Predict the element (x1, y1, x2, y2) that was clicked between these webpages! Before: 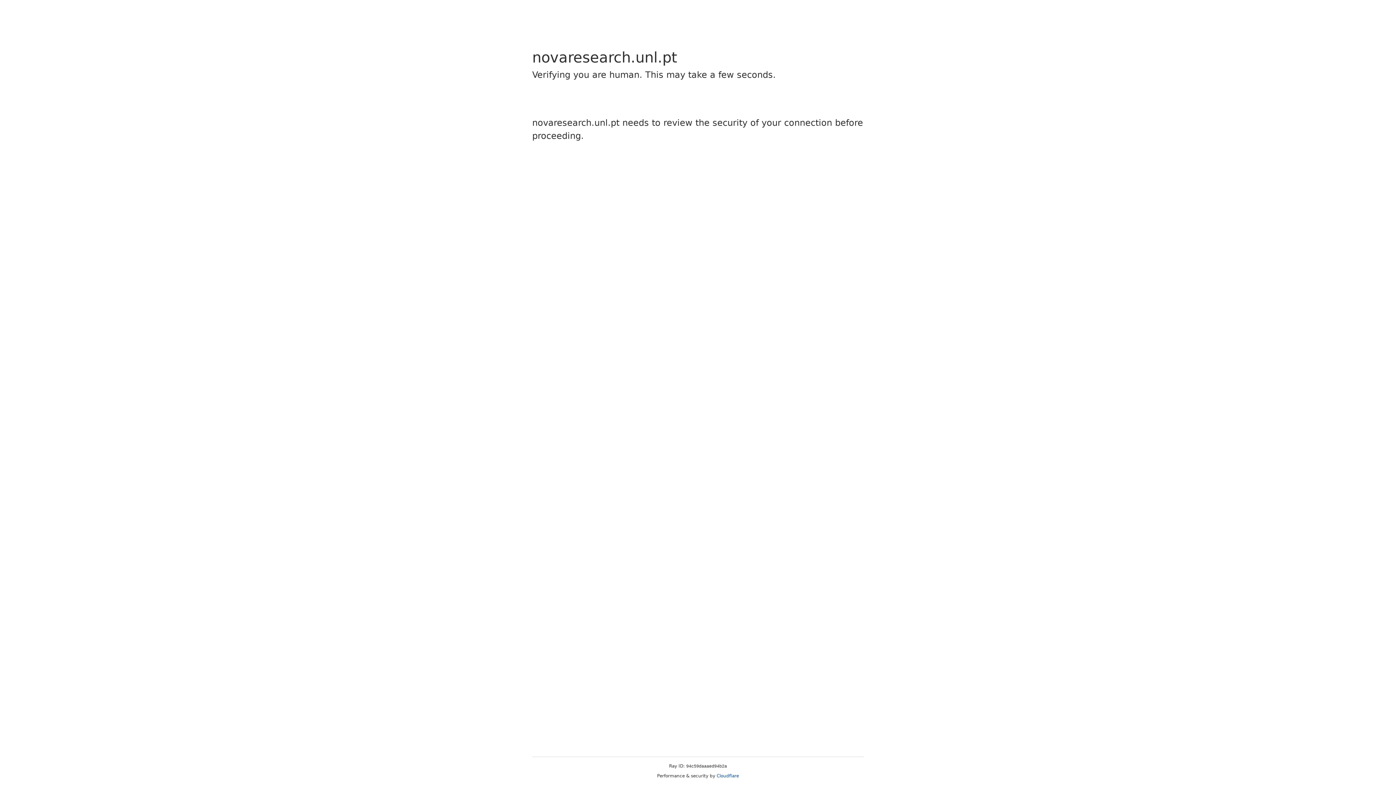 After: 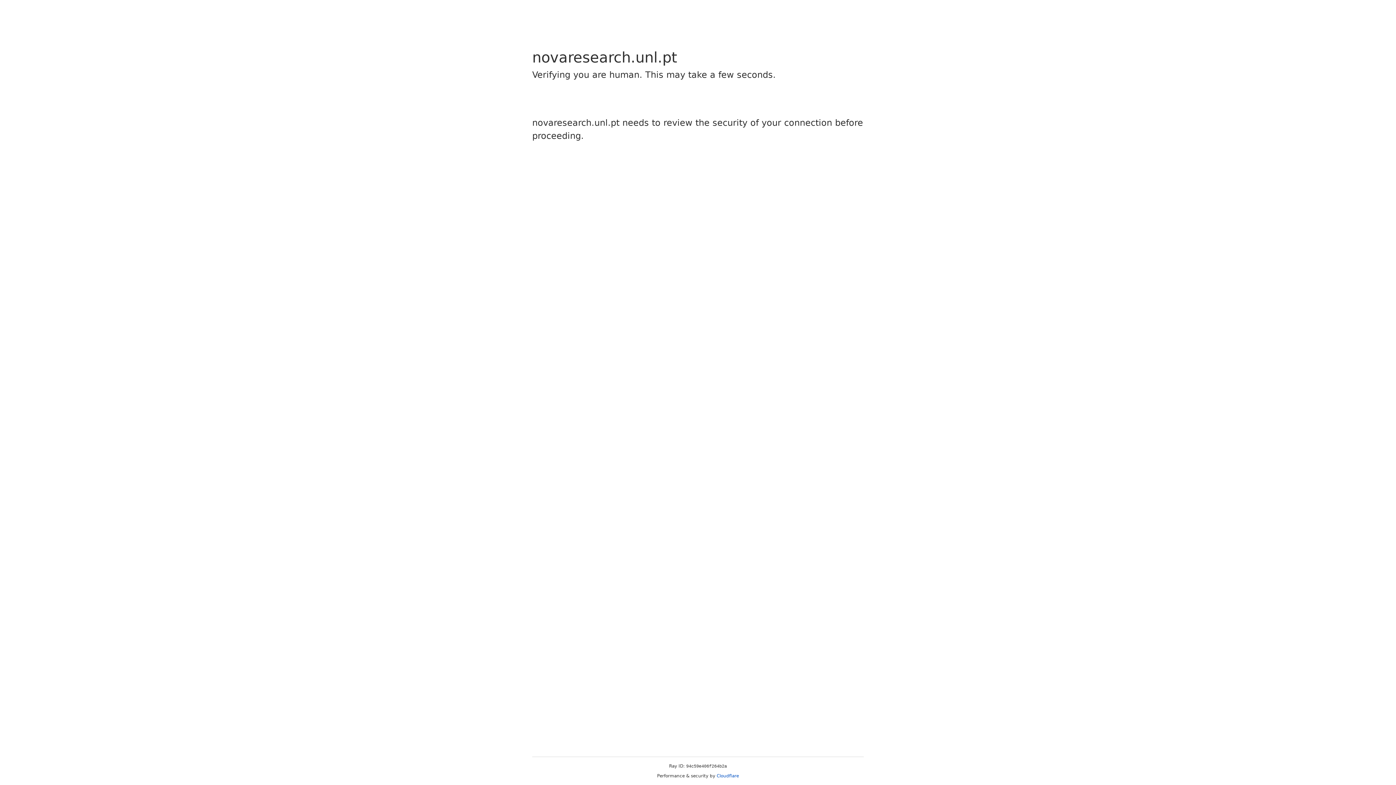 Action: label: Cloudflare bbox: (716, 773, 739, 778)